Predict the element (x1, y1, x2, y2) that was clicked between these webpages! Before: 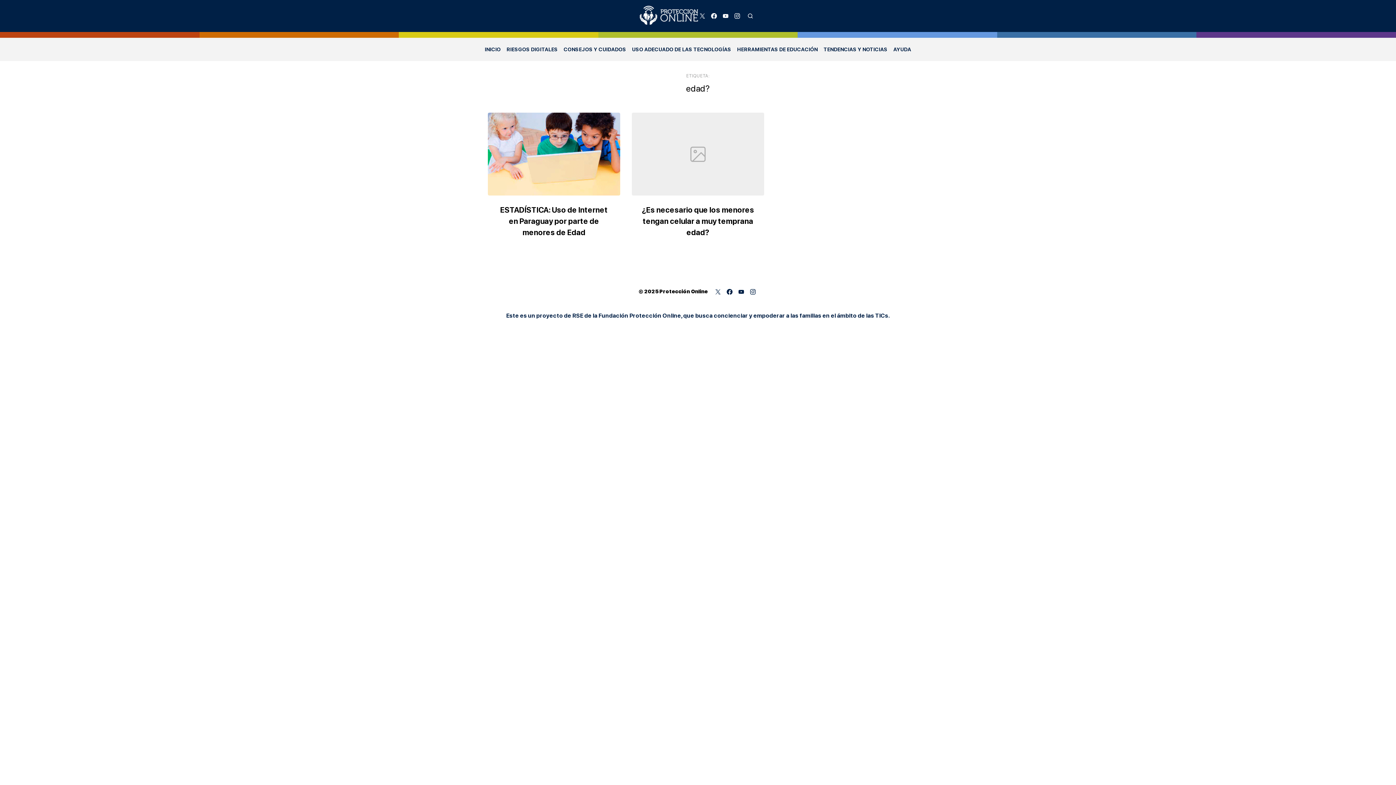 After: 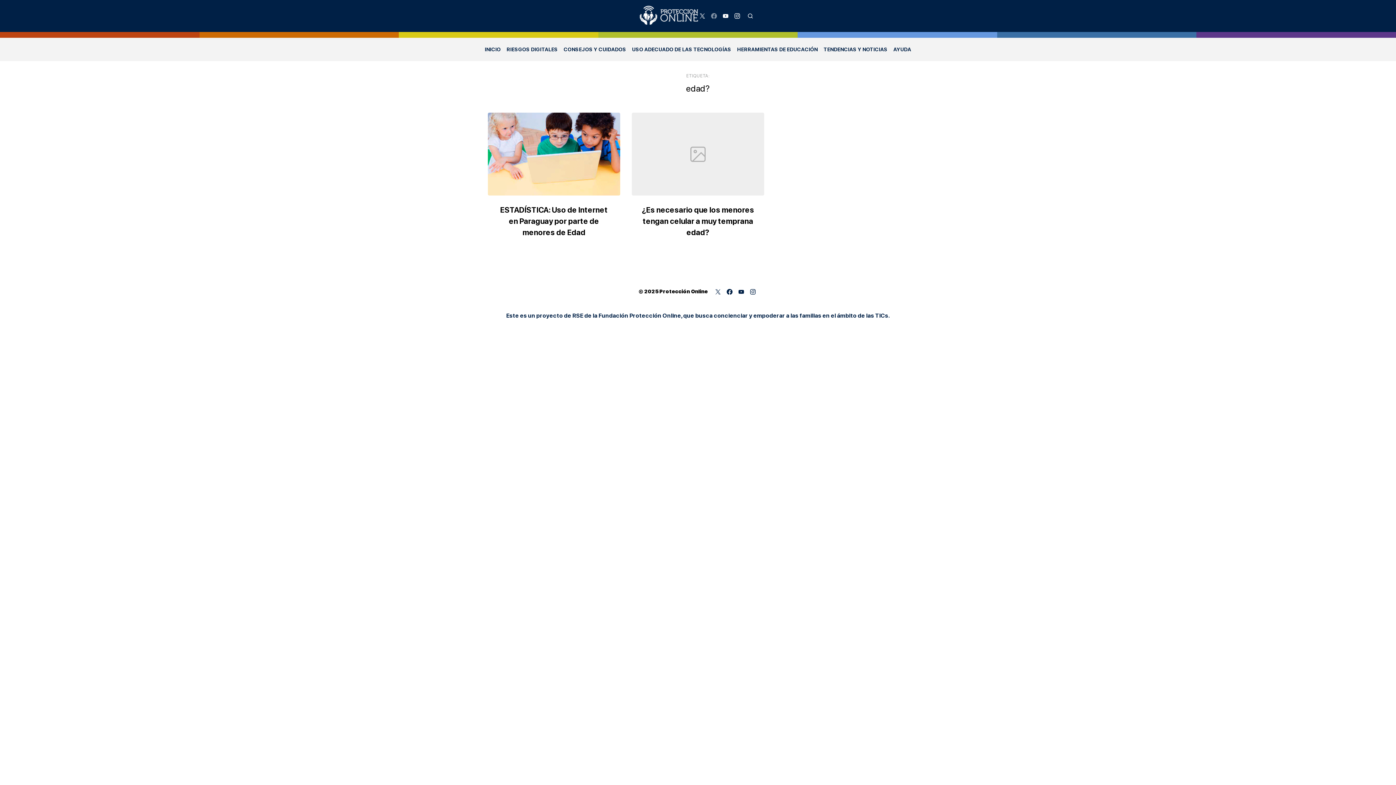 Action: label: Facebook bbox: (709, 11, 718, 20)